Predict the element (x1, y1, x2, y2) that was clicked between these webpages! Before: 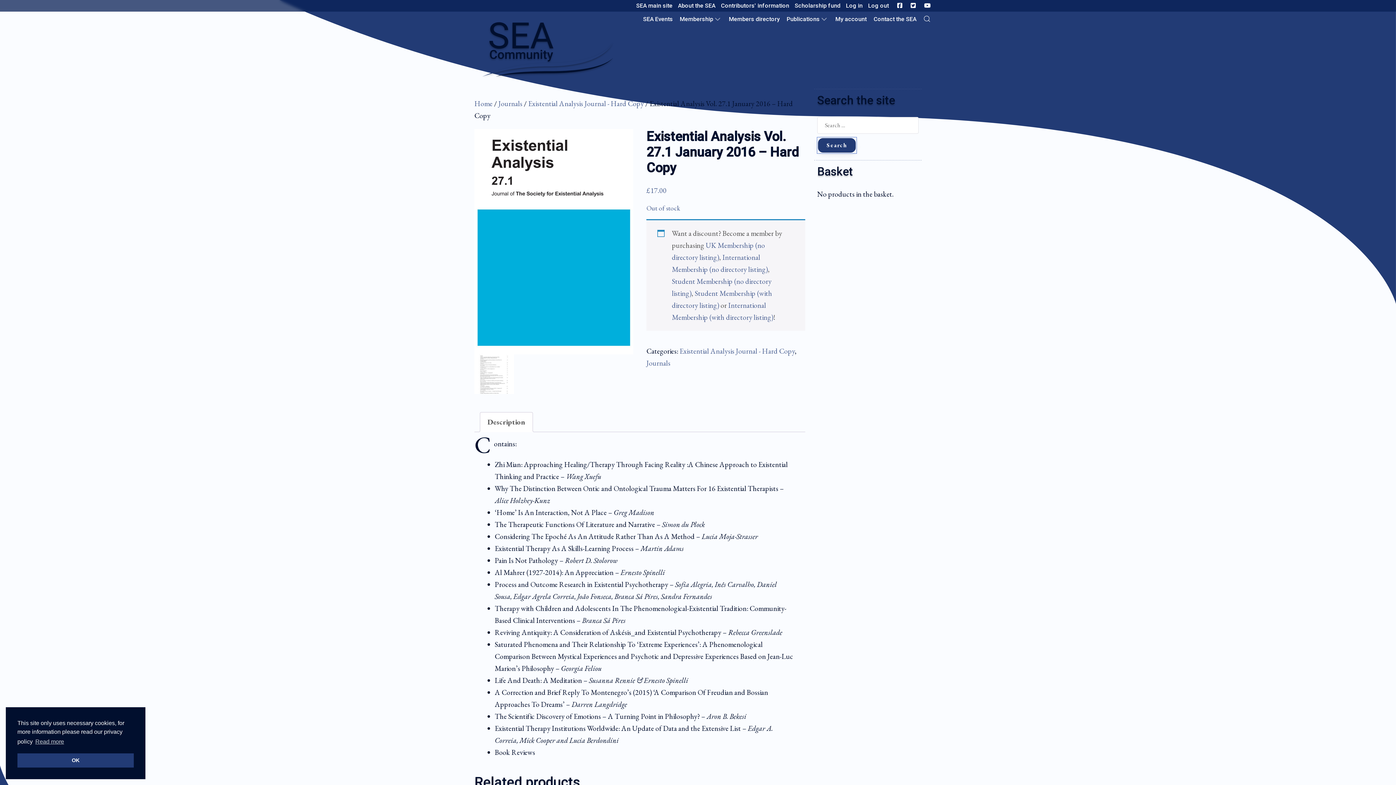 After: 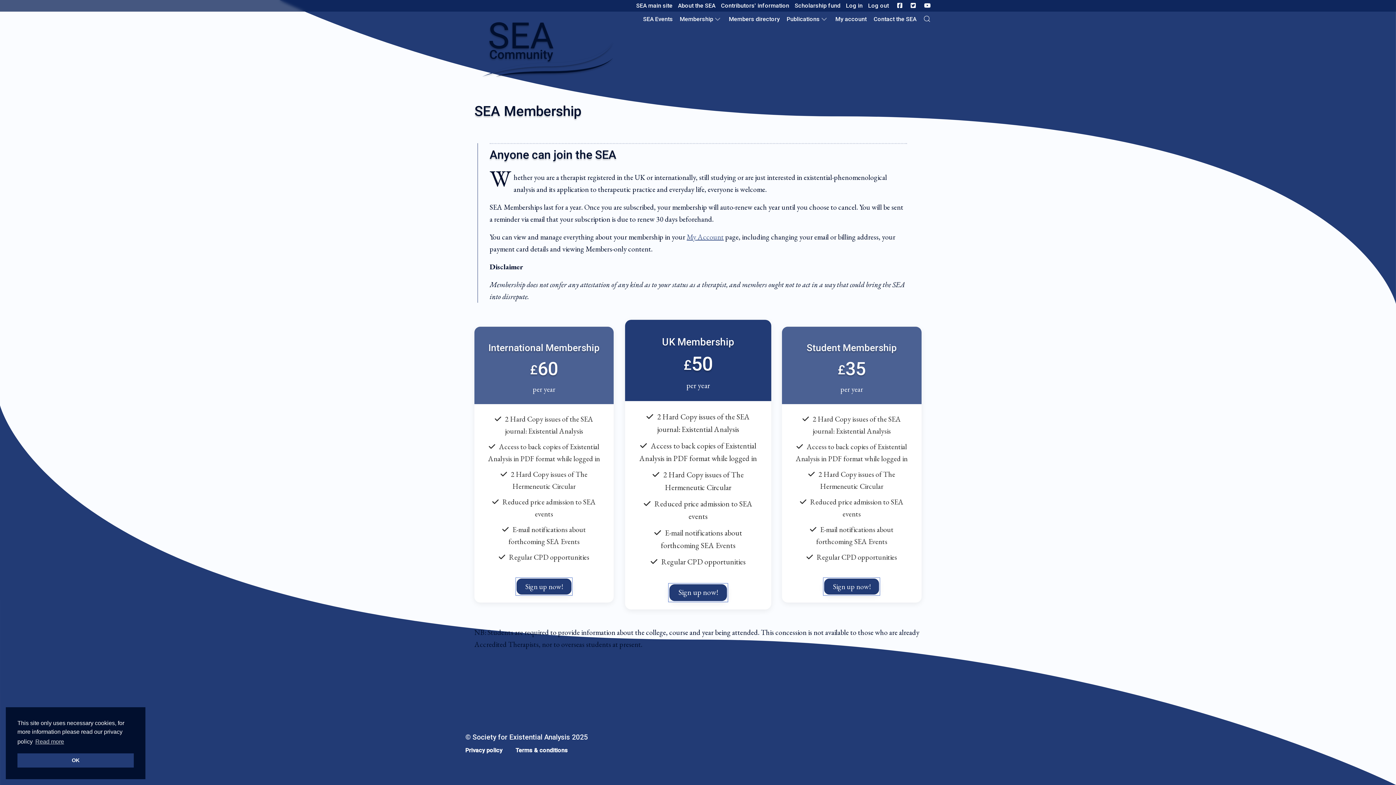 Action: bbox: (679, 12, 722, 25) label: Membership 